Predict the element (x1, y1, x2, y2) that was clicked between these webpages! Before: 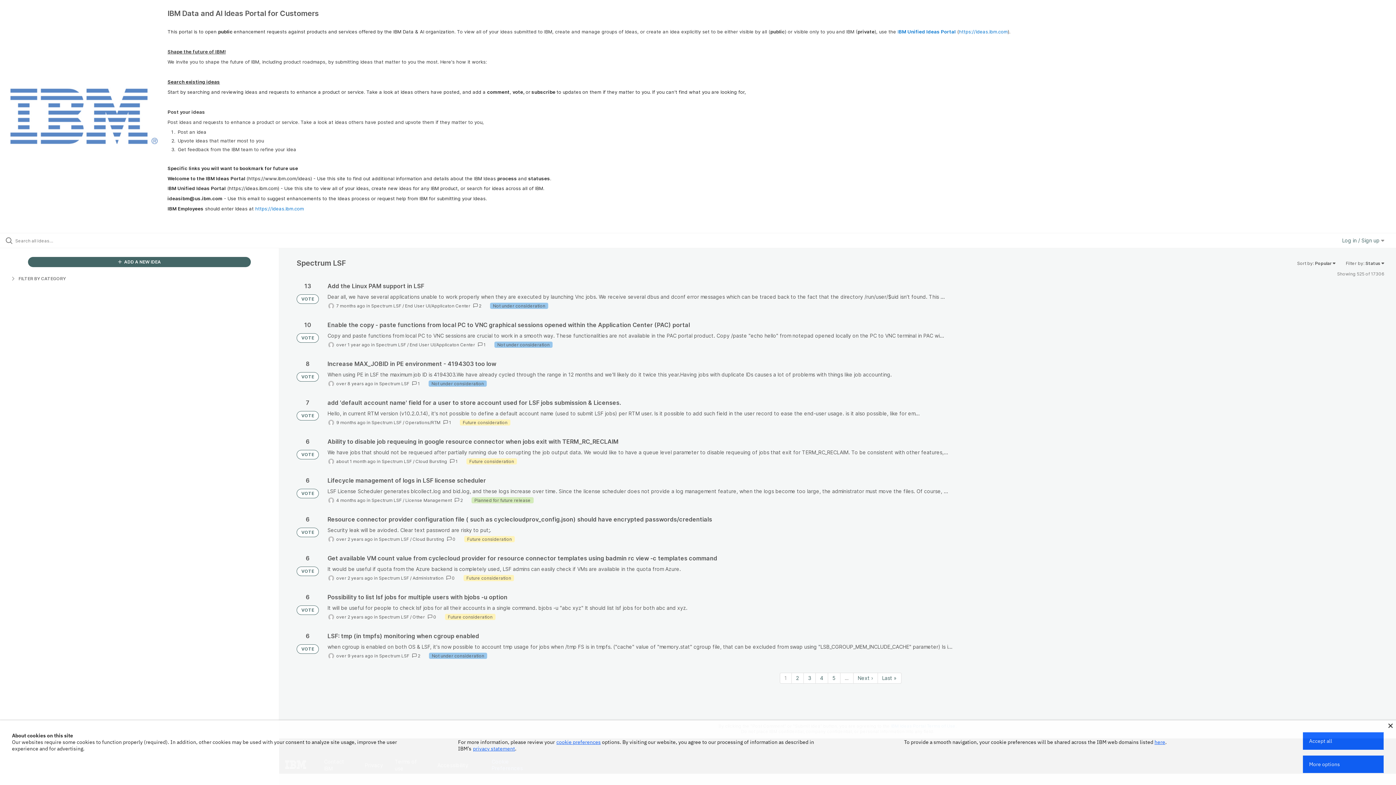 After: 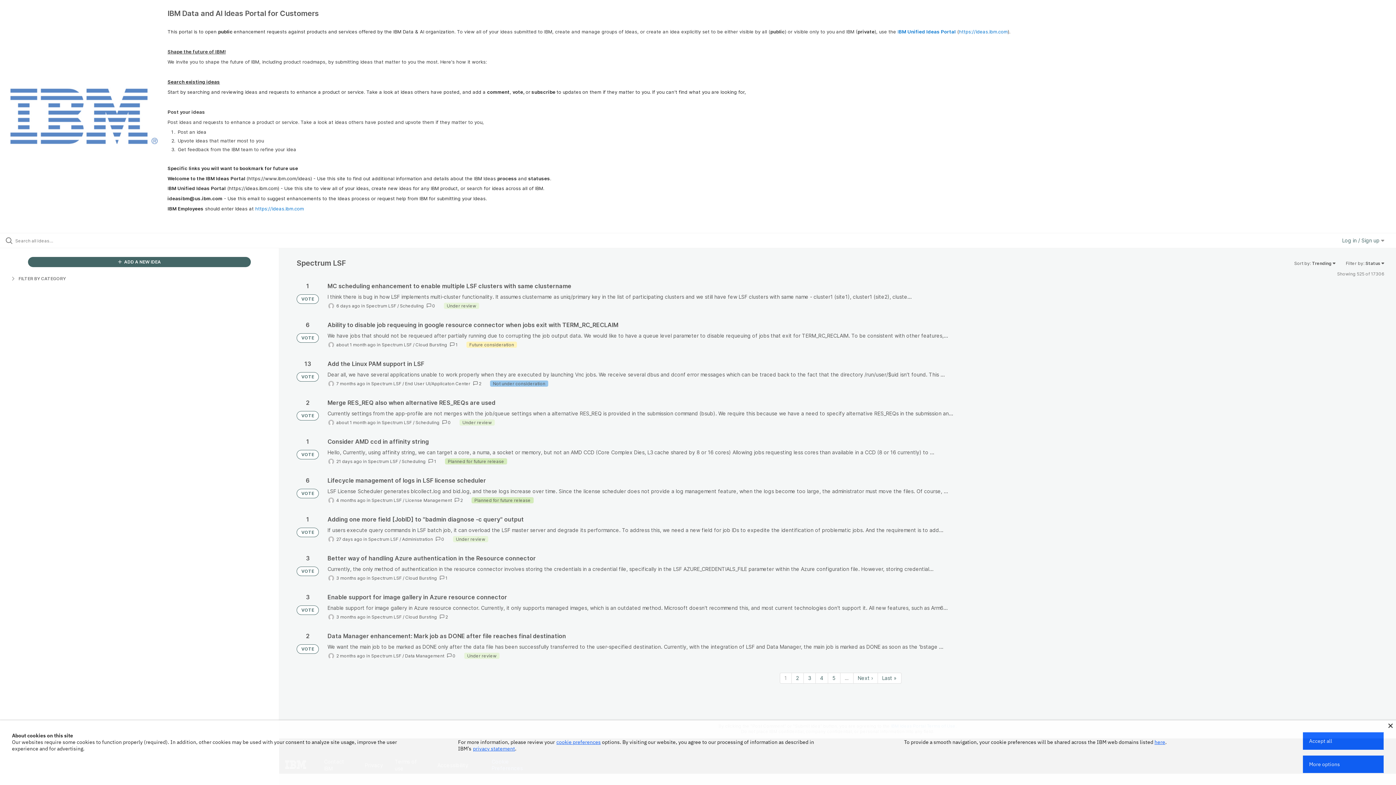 Action: bbox: (376, 342, 406, 347) label: Spectrum LSF